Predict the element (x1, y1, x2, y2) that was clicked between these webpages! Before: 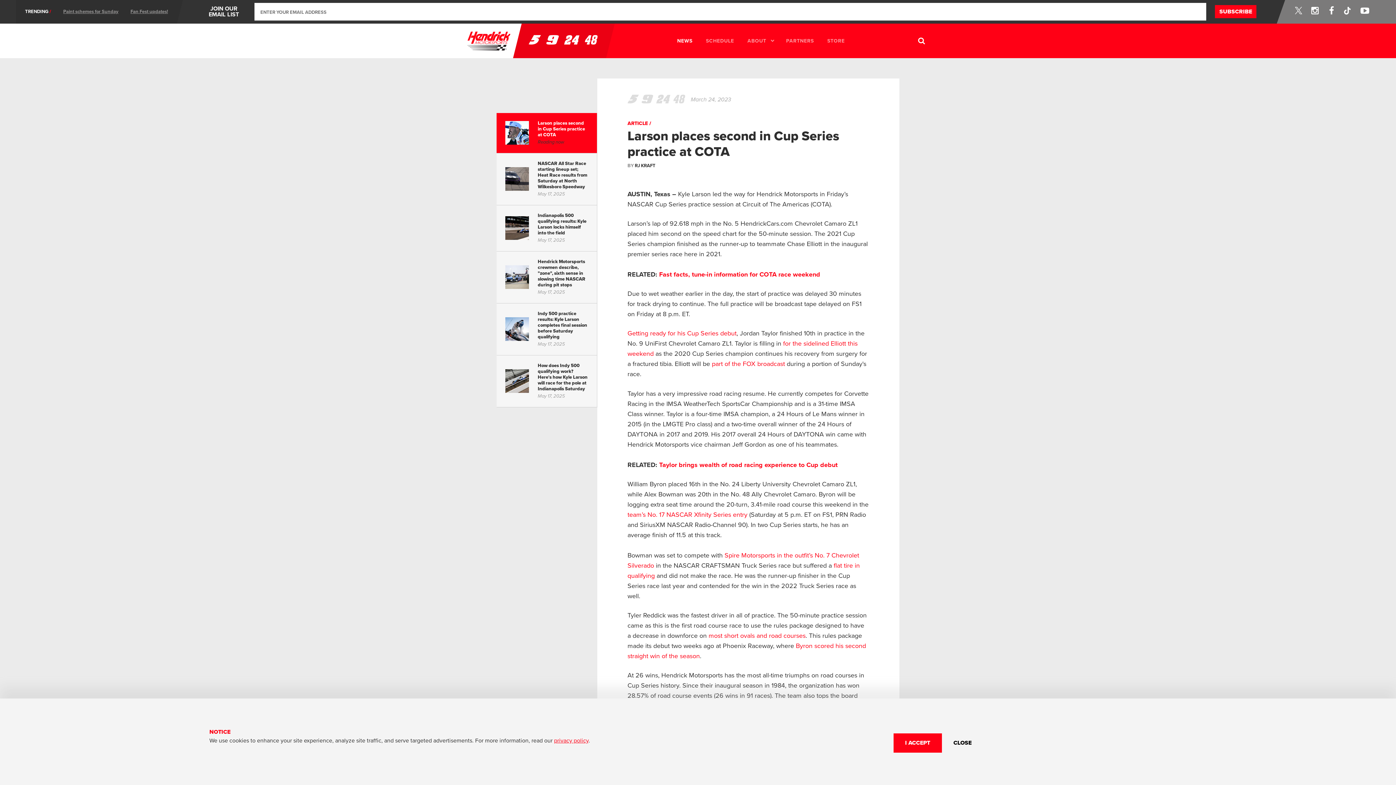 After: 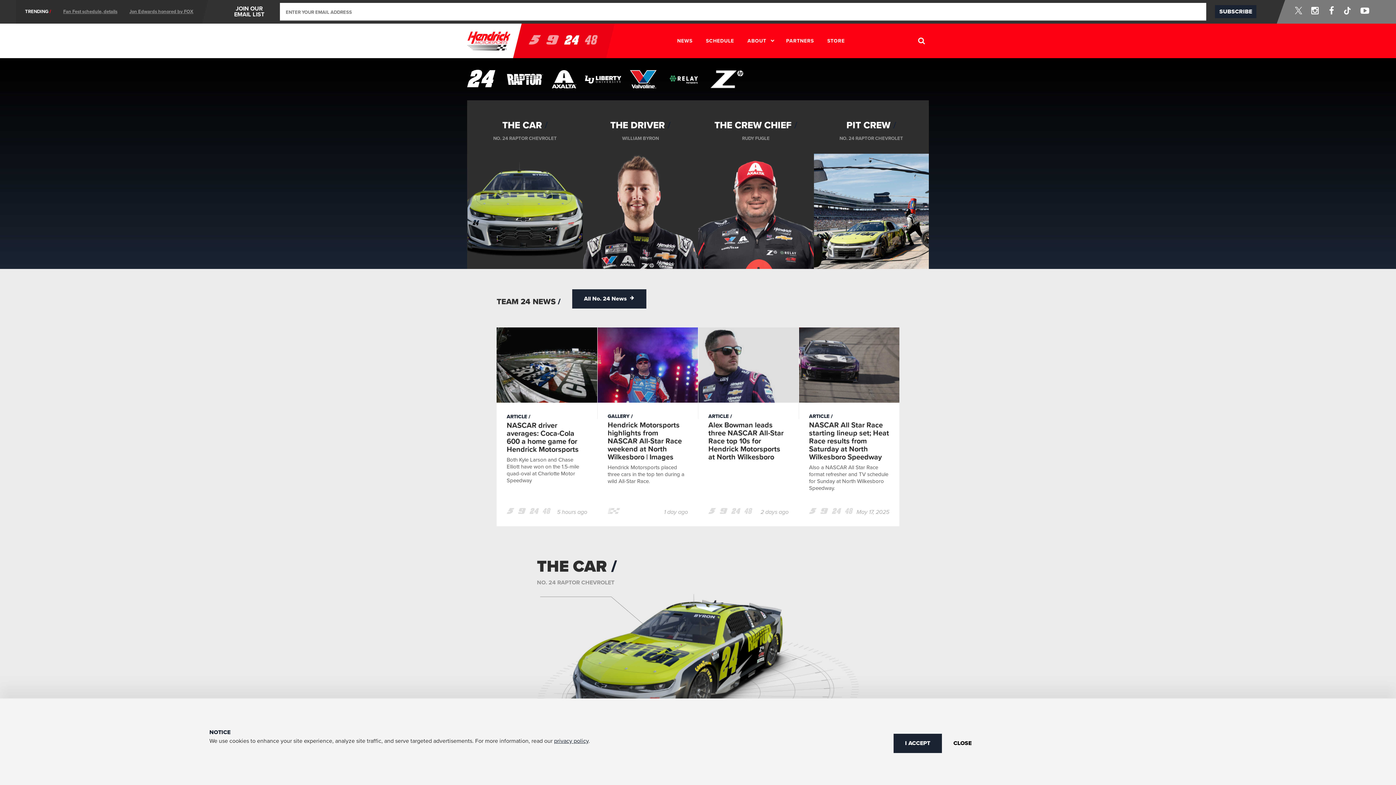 Action: label: 24 bbox: (564, 23, 579, 58)